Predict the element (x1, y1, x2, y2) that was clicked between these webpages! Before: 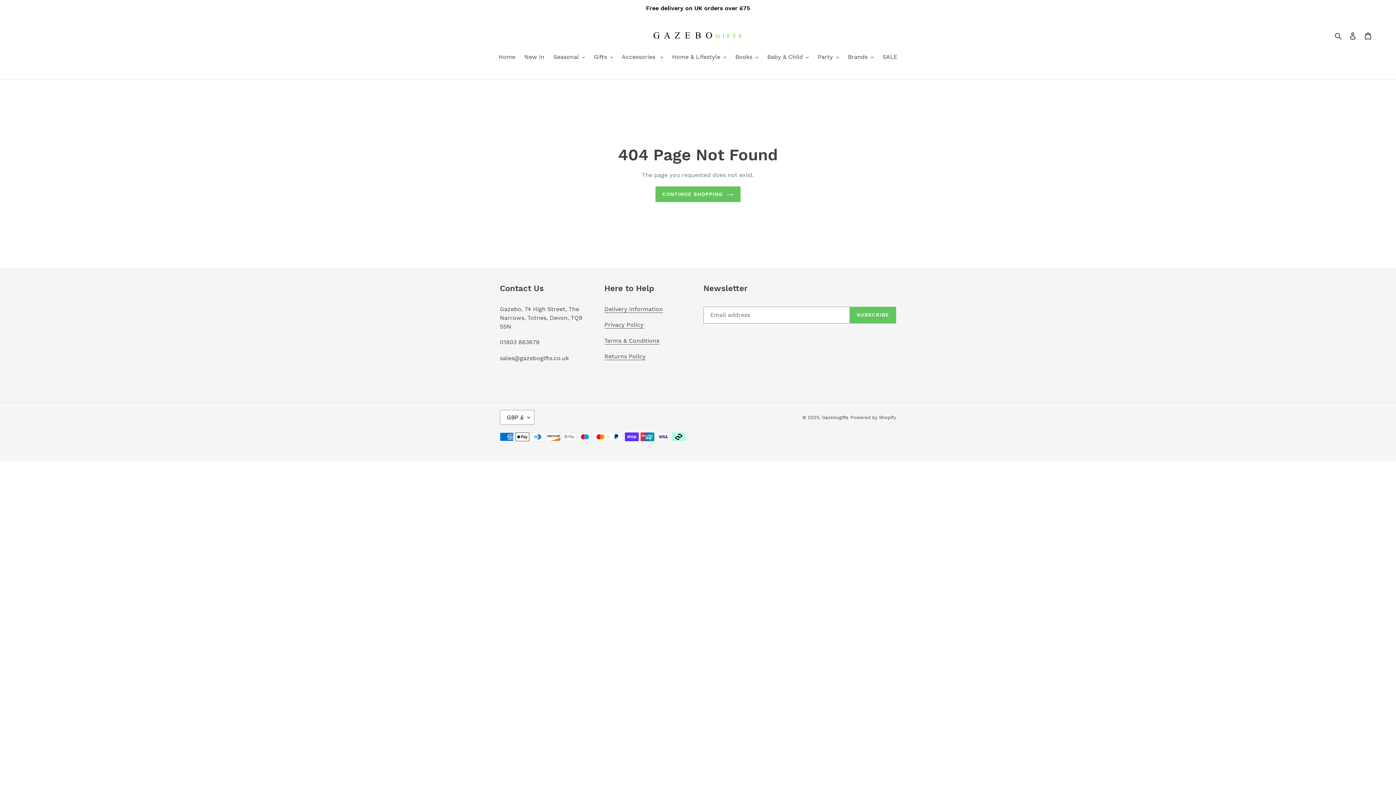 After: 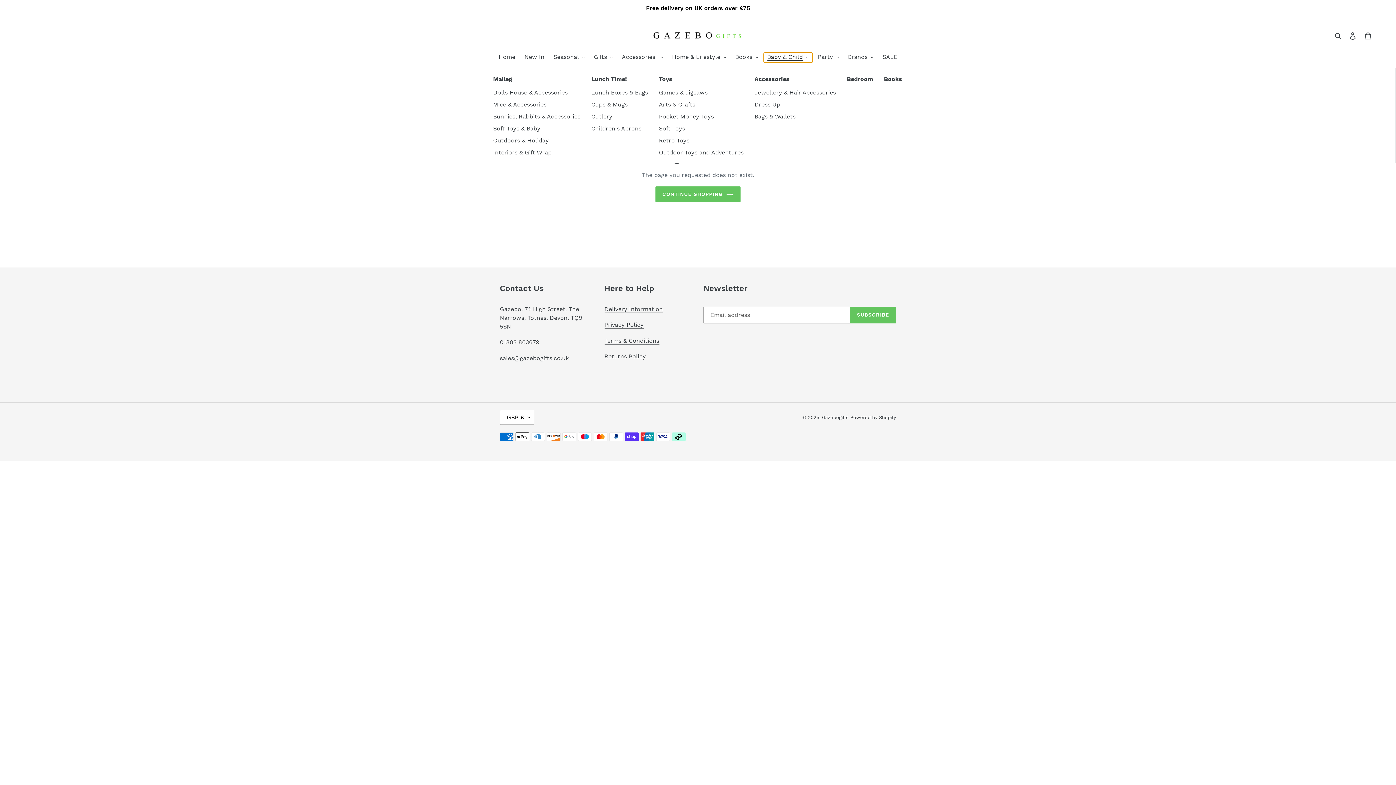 Action: bbox: (763, 52, 812, 62) label: Baby & Child